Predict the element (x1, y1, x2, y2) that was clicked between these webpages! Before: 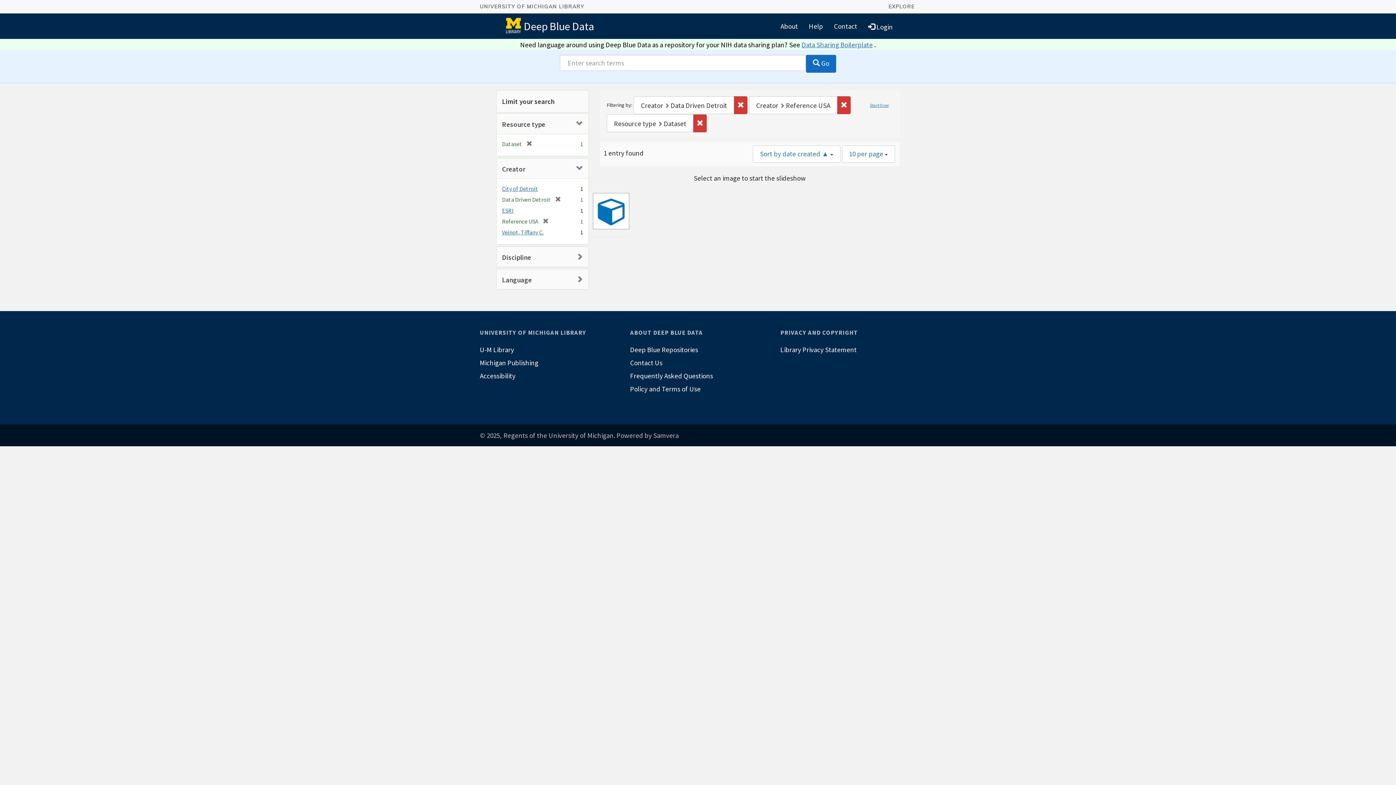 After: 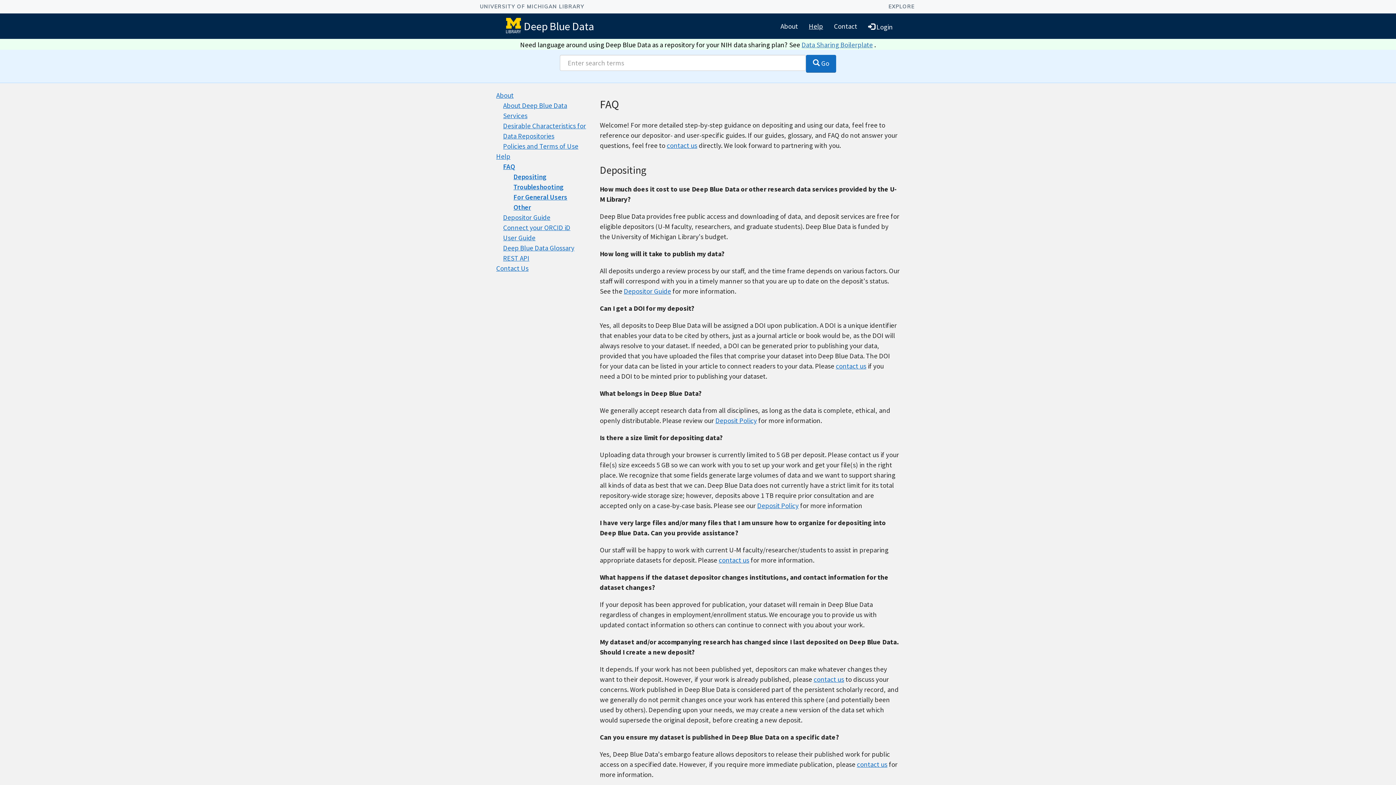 Action: bbox: (803, 16, 828, 35) label: Help